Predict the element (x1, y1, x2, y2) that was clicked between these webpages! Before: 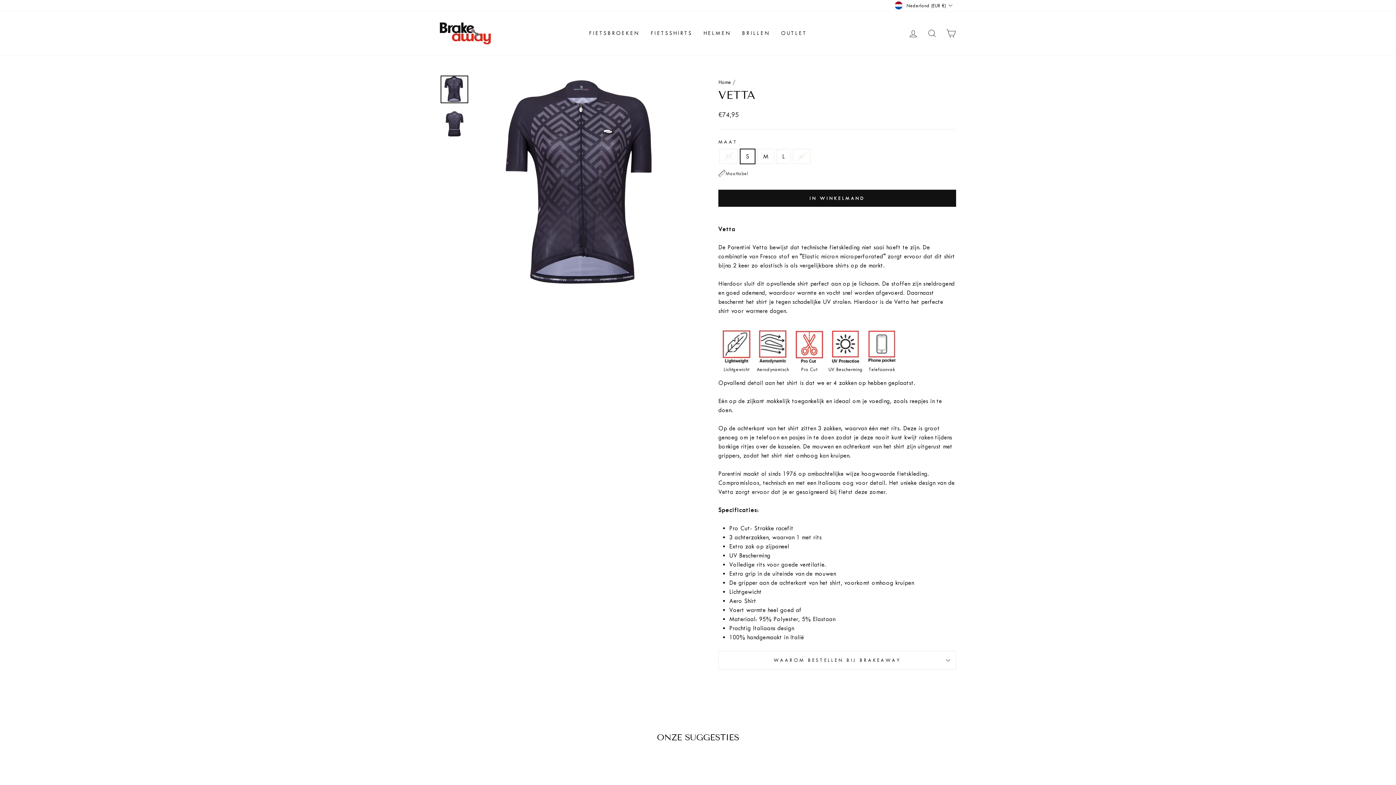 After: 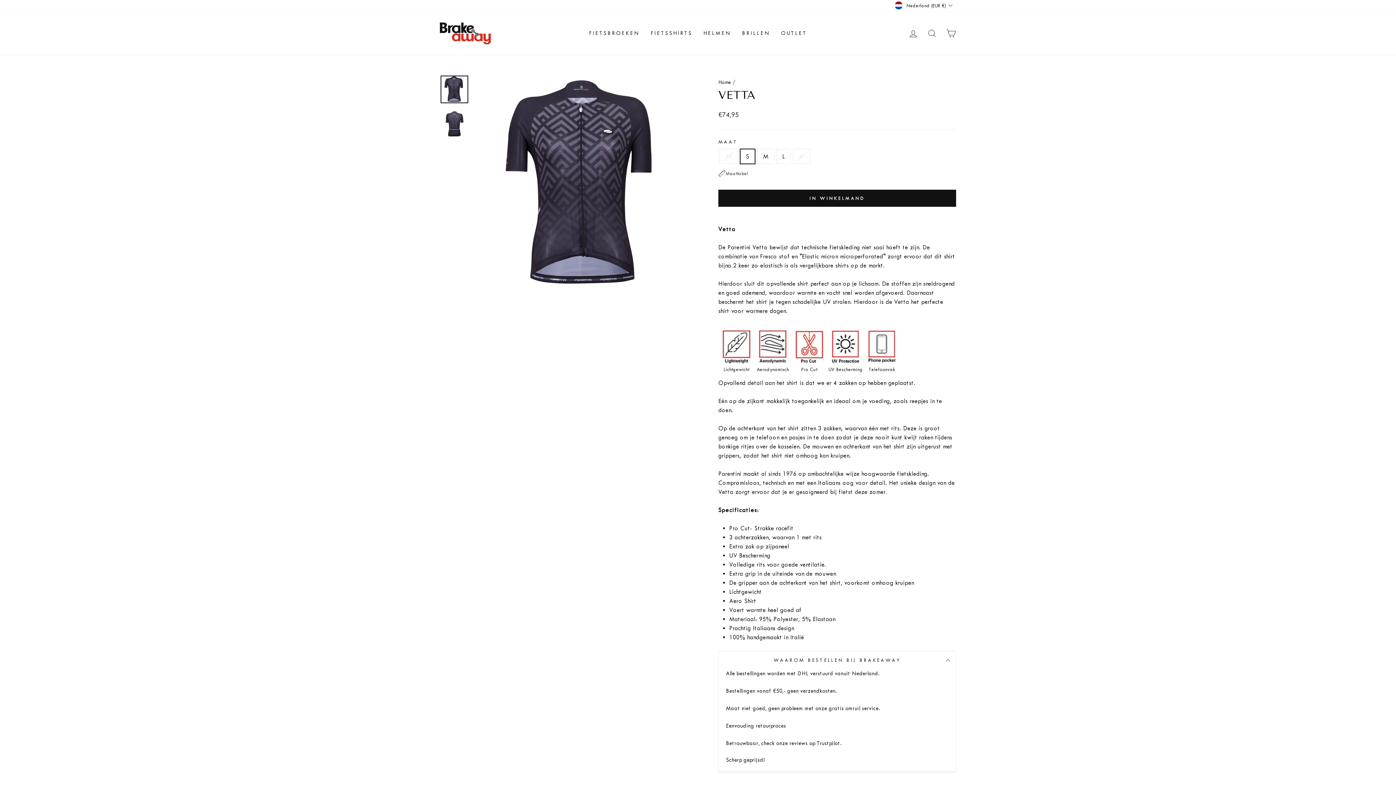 Action: bbox: (718, 651, 956, 669) label: WAAROM BESTELLEN BIJ BRAKEAWAY